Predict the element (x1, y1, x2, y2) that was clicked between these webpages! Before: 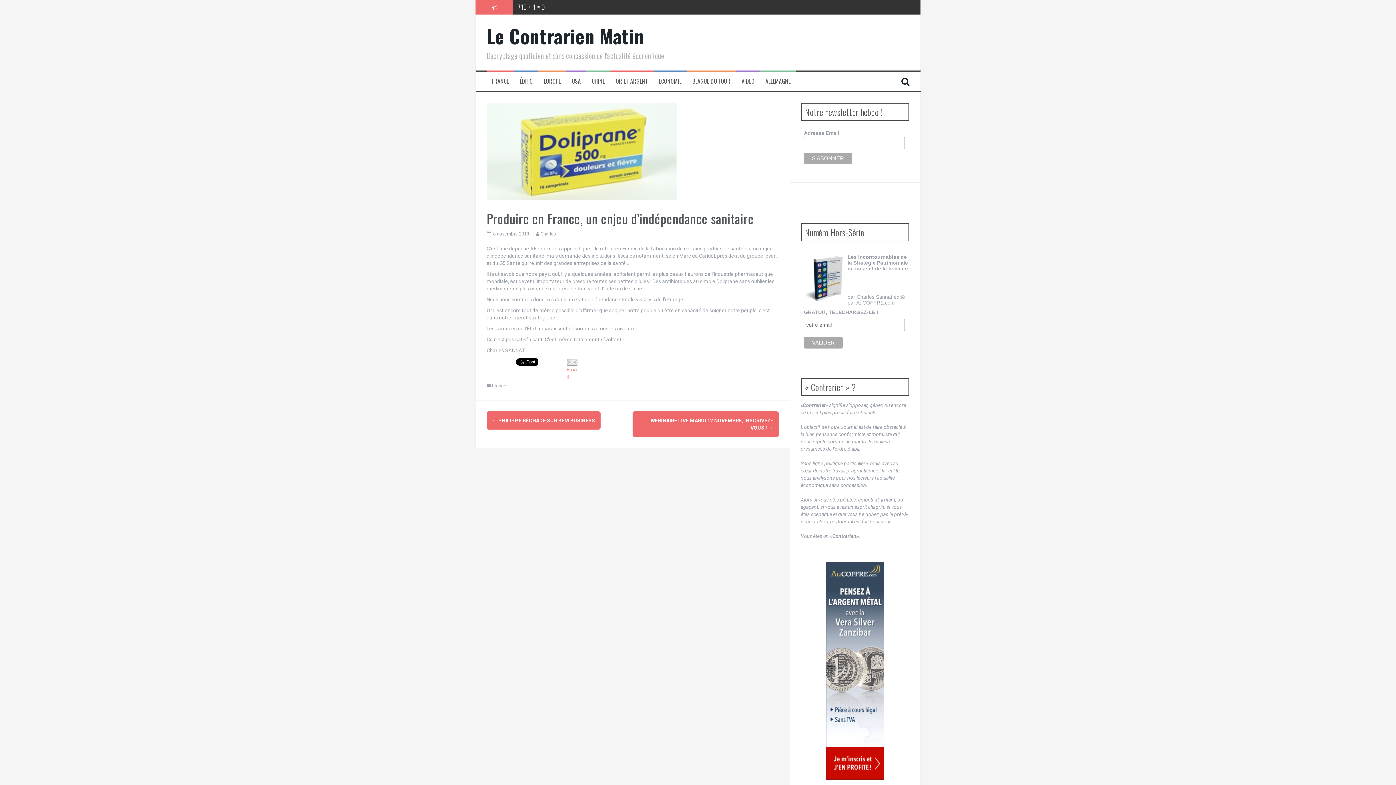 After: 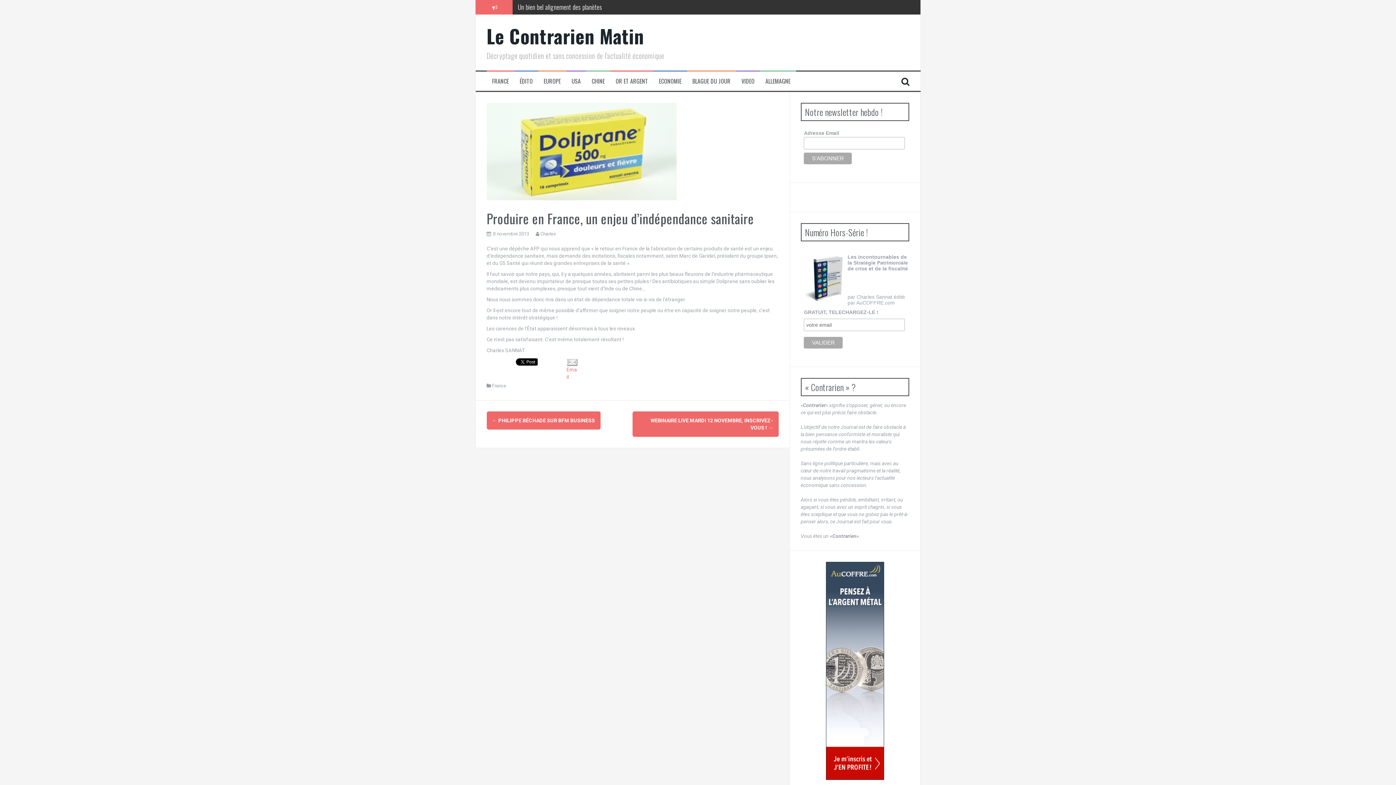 Action: bbox: (493, 231, 529, 236) label: 8 novembre 2013